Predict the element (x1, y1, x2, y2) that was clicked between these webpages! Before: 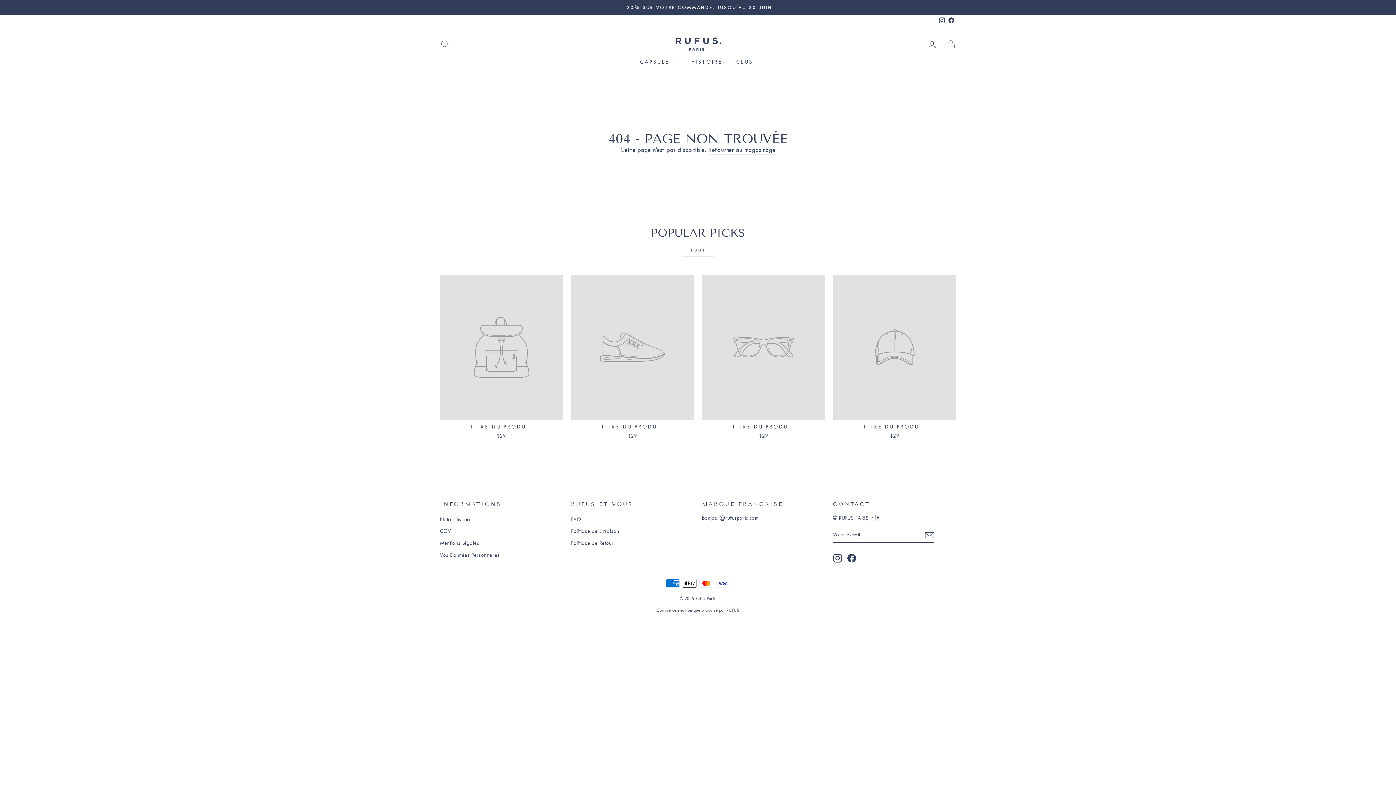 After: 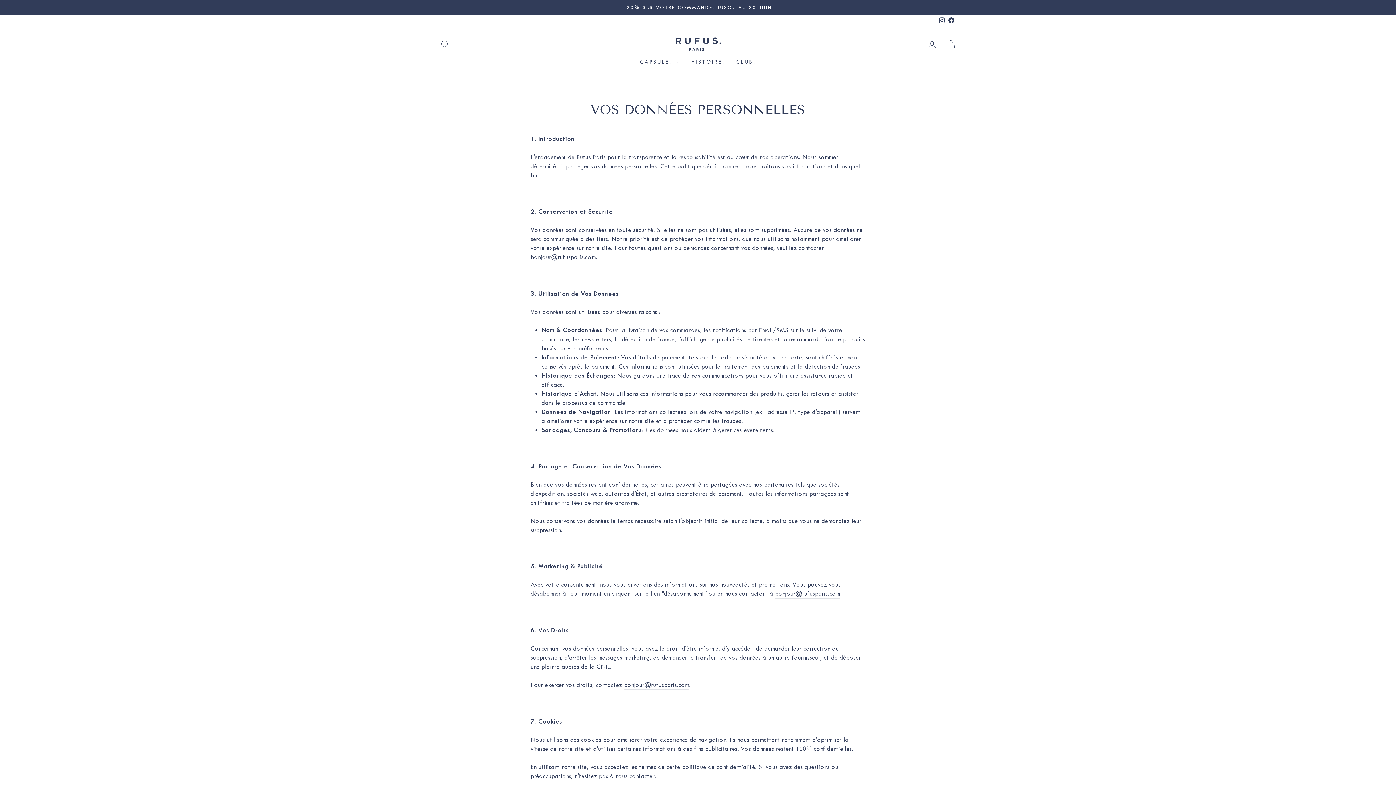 Action: label: Vos Données Personnelles bbox: (440, 550, 499, 560)